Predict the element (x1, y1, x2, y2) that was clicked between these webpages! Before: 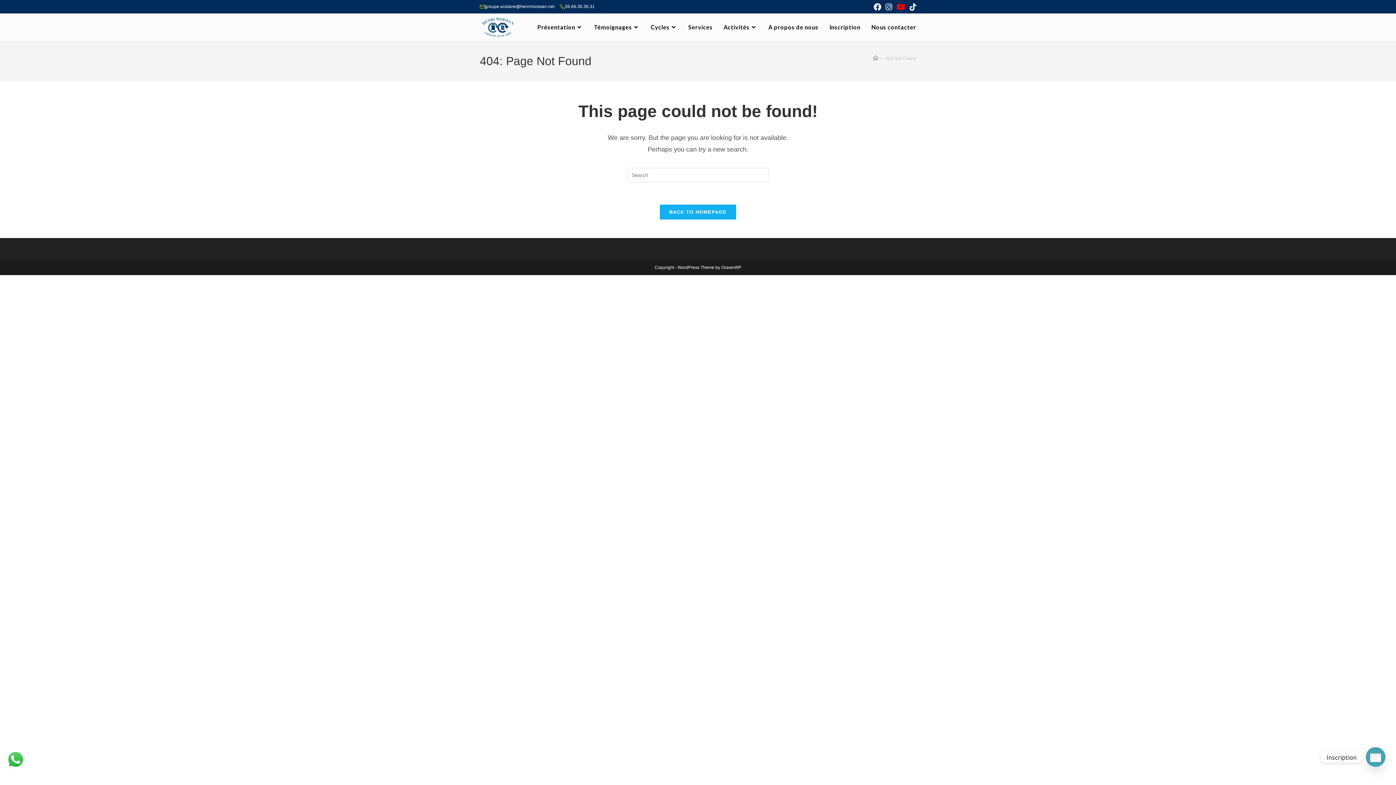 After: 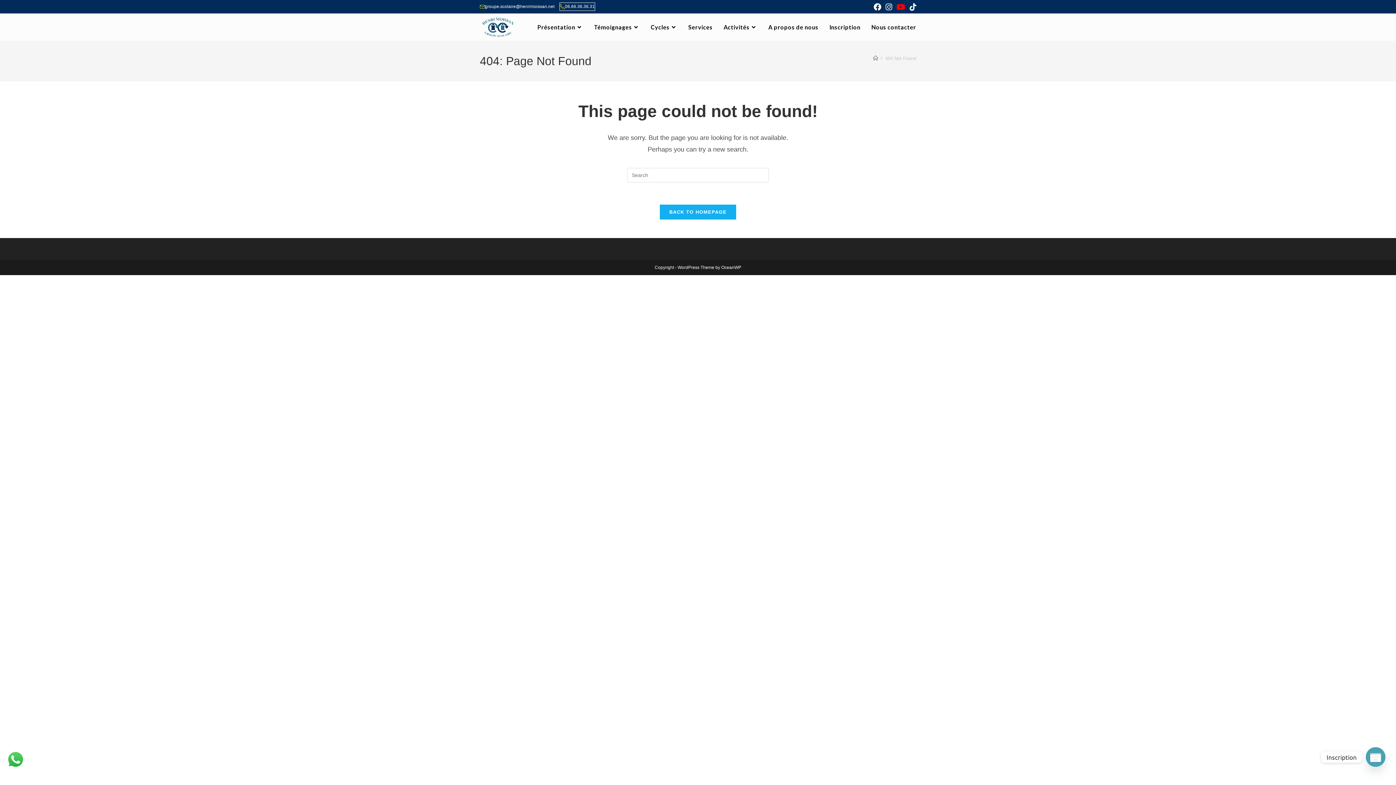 Action: label: 06.66.36.36.31 bbox: (560, 2, 594, 10)